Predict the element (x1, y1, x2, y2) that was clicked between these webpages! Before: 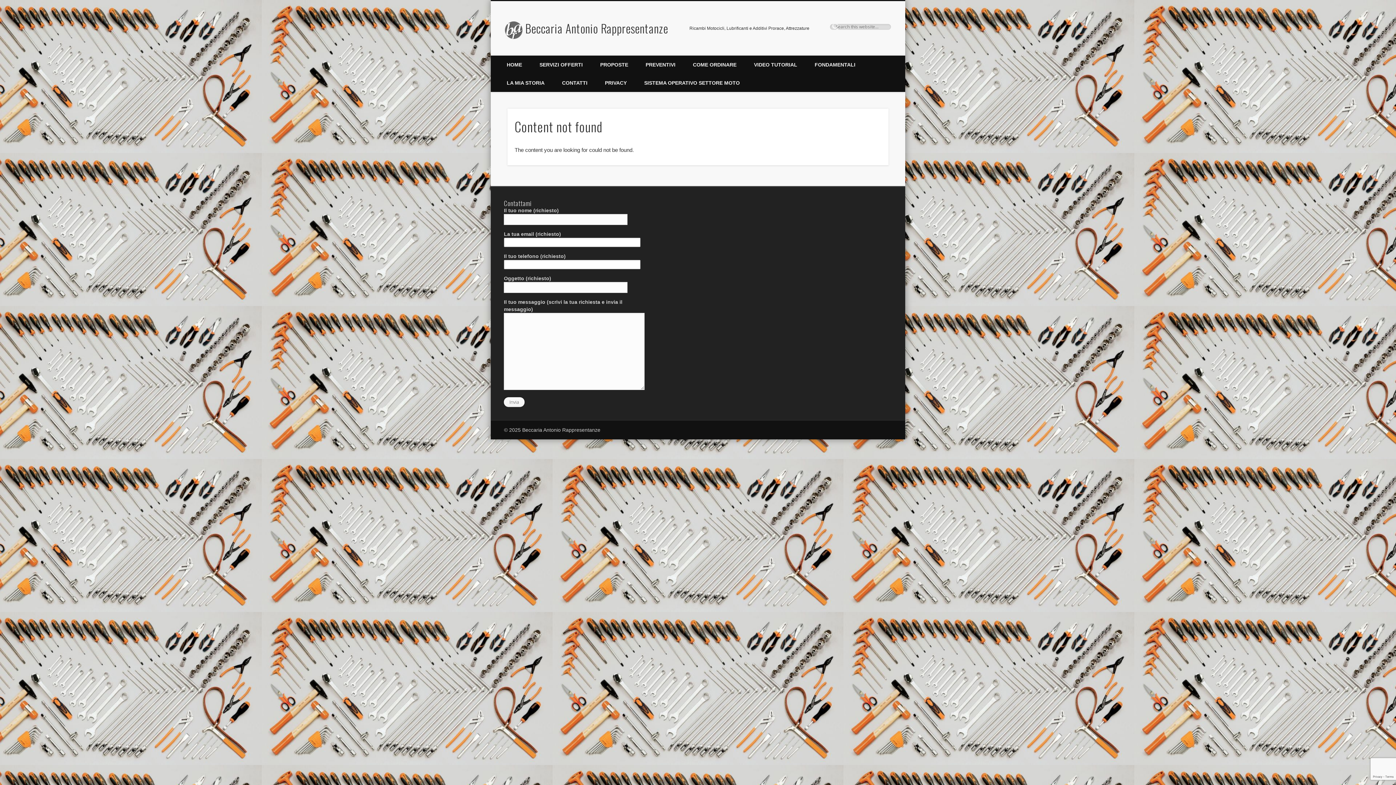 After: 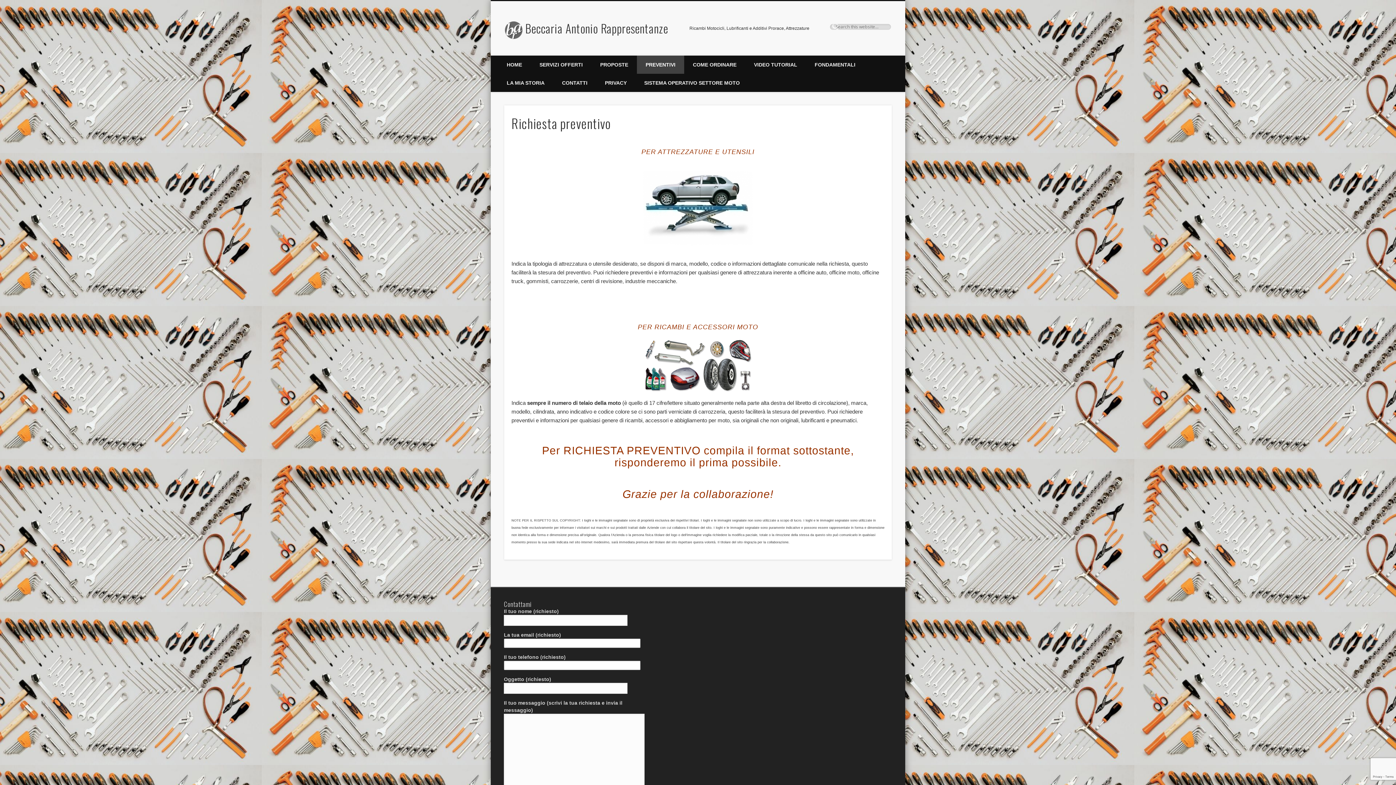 Action: label: PREVENTIVI bbox: (637, 55, 684, 73)